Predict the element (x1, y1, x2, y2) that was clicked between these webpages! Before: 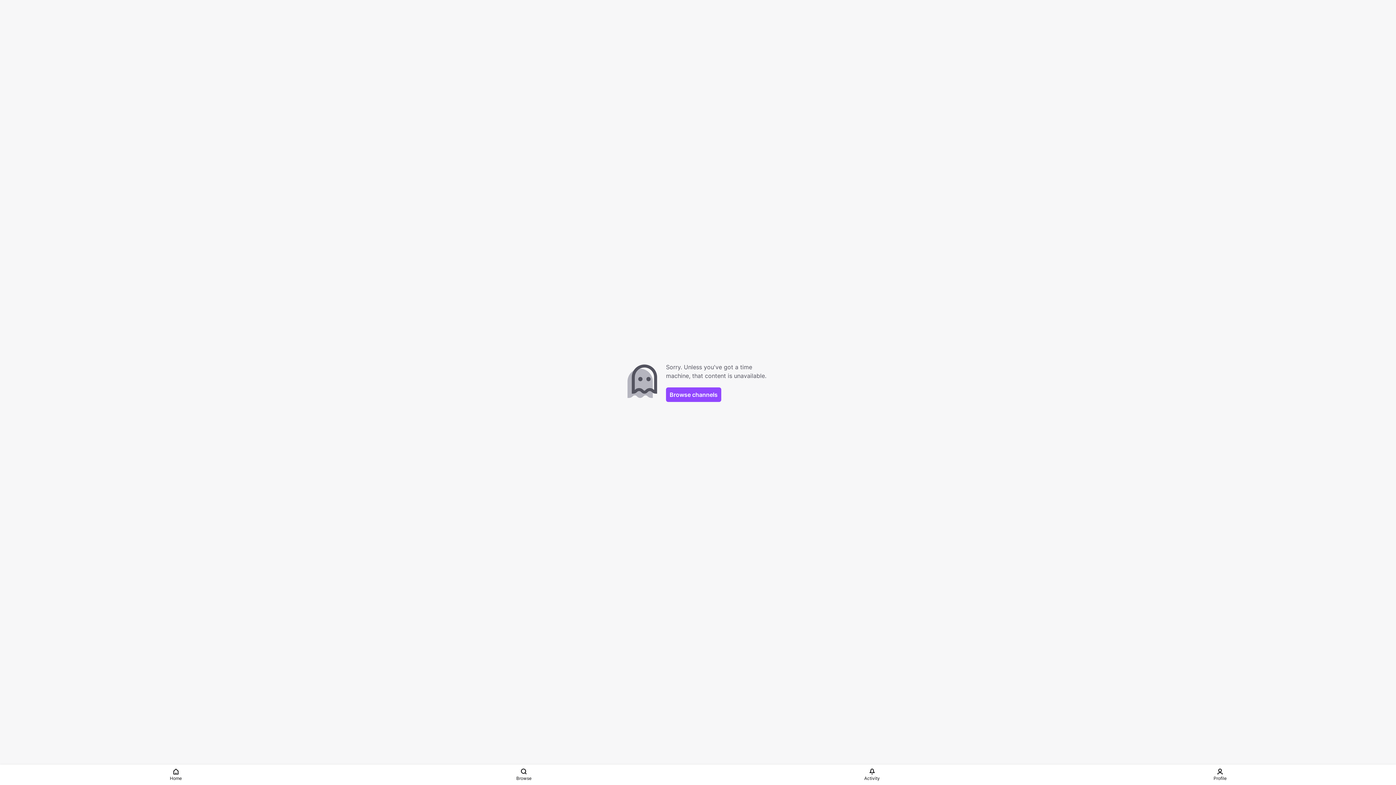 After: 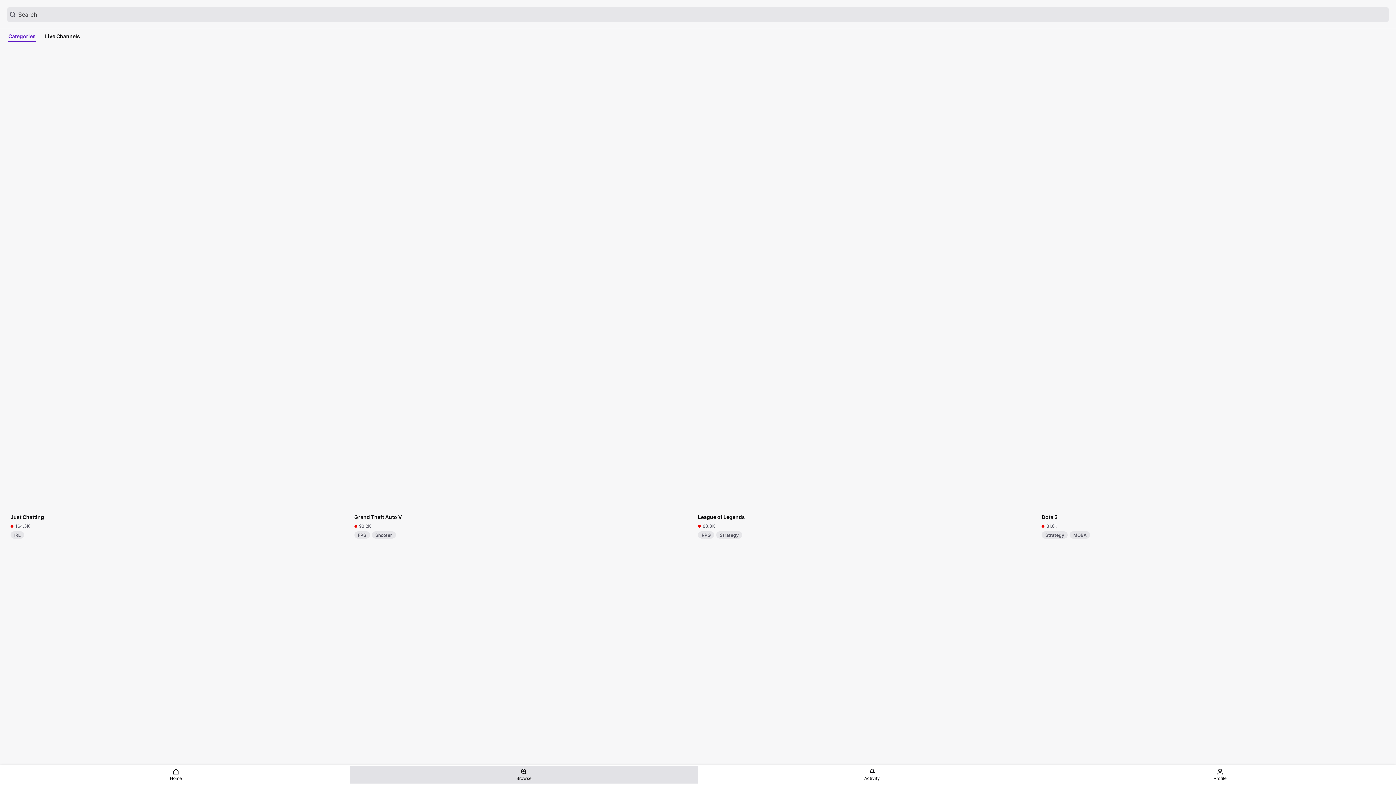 Action: label: Browse bbox: (350, 766, 698, 784)